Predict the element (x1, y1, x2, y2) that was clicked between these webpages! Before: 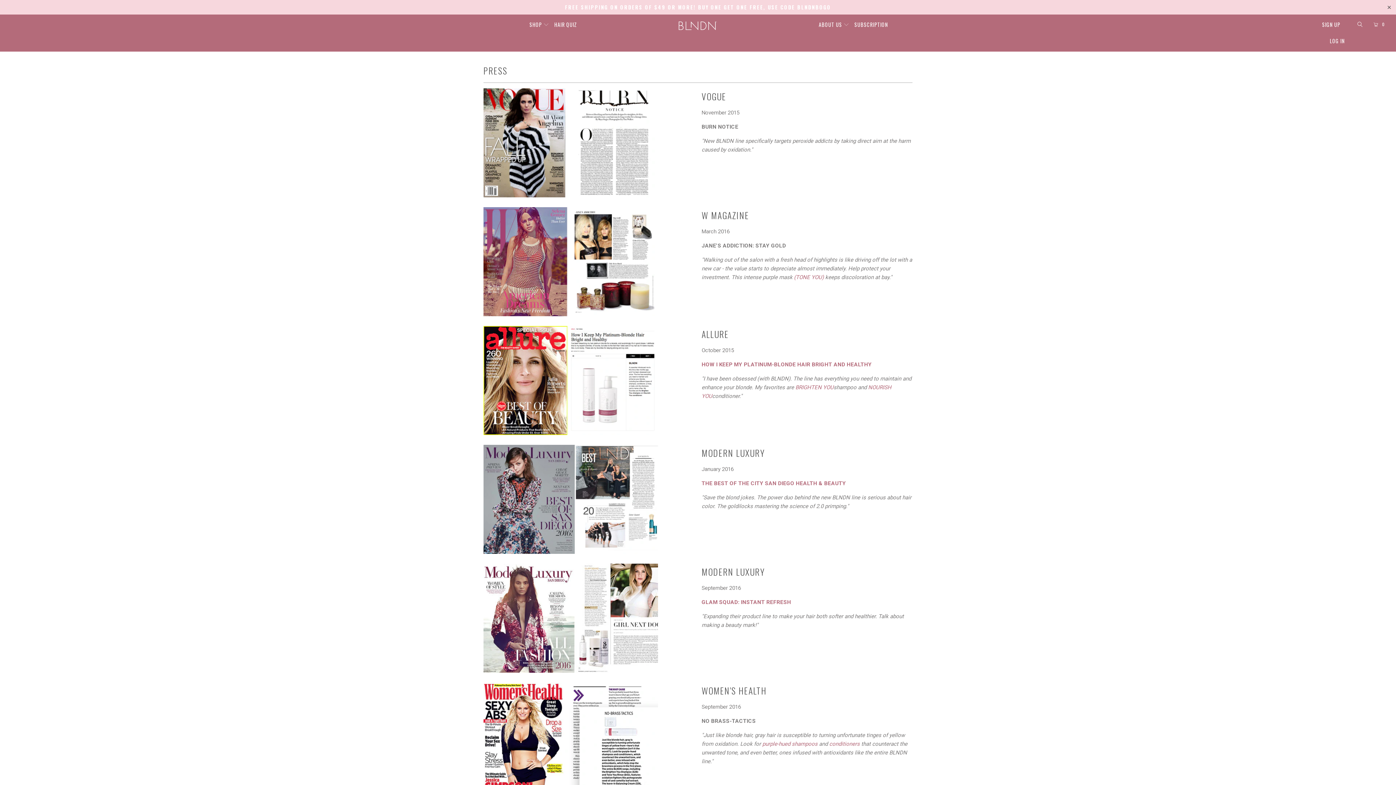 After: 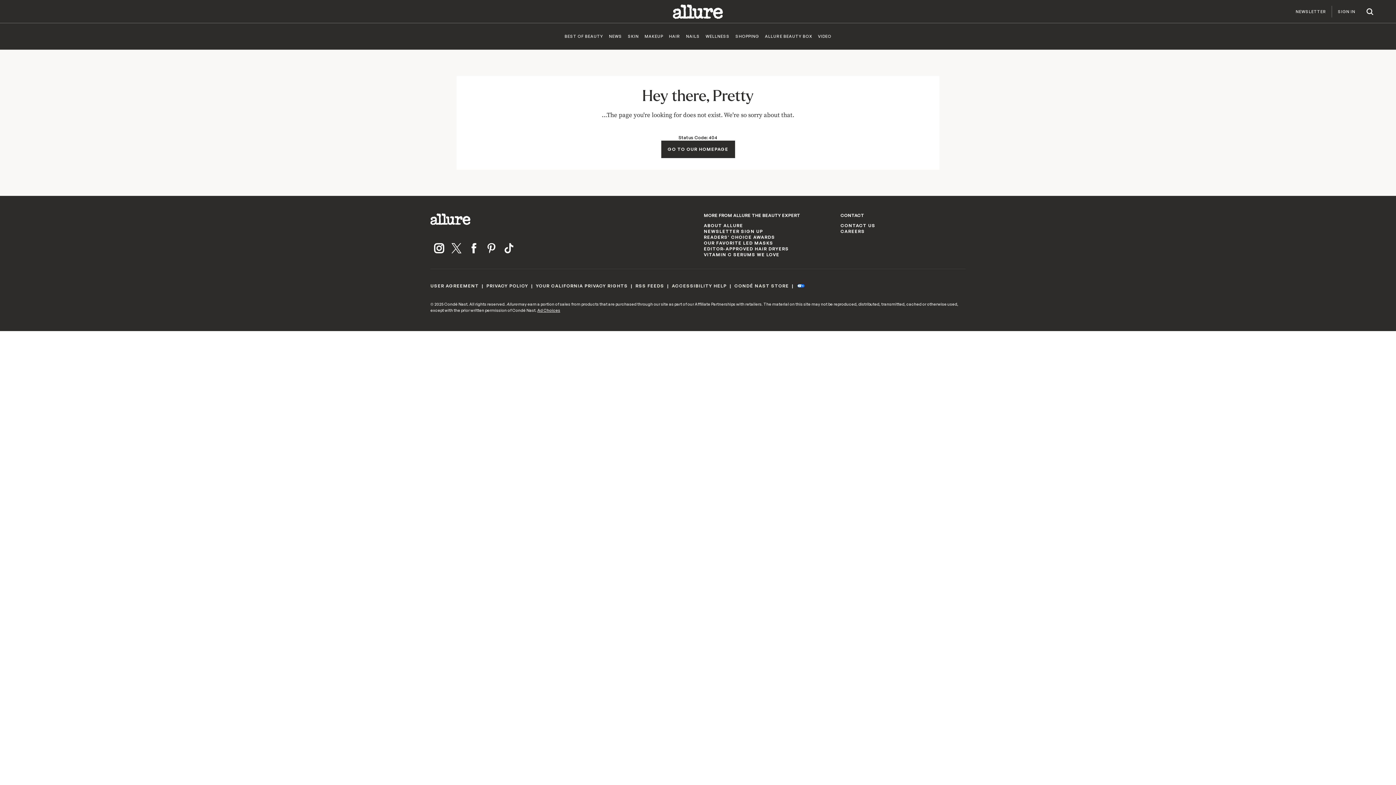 Action: bbox: (483, 430, 658, 436)